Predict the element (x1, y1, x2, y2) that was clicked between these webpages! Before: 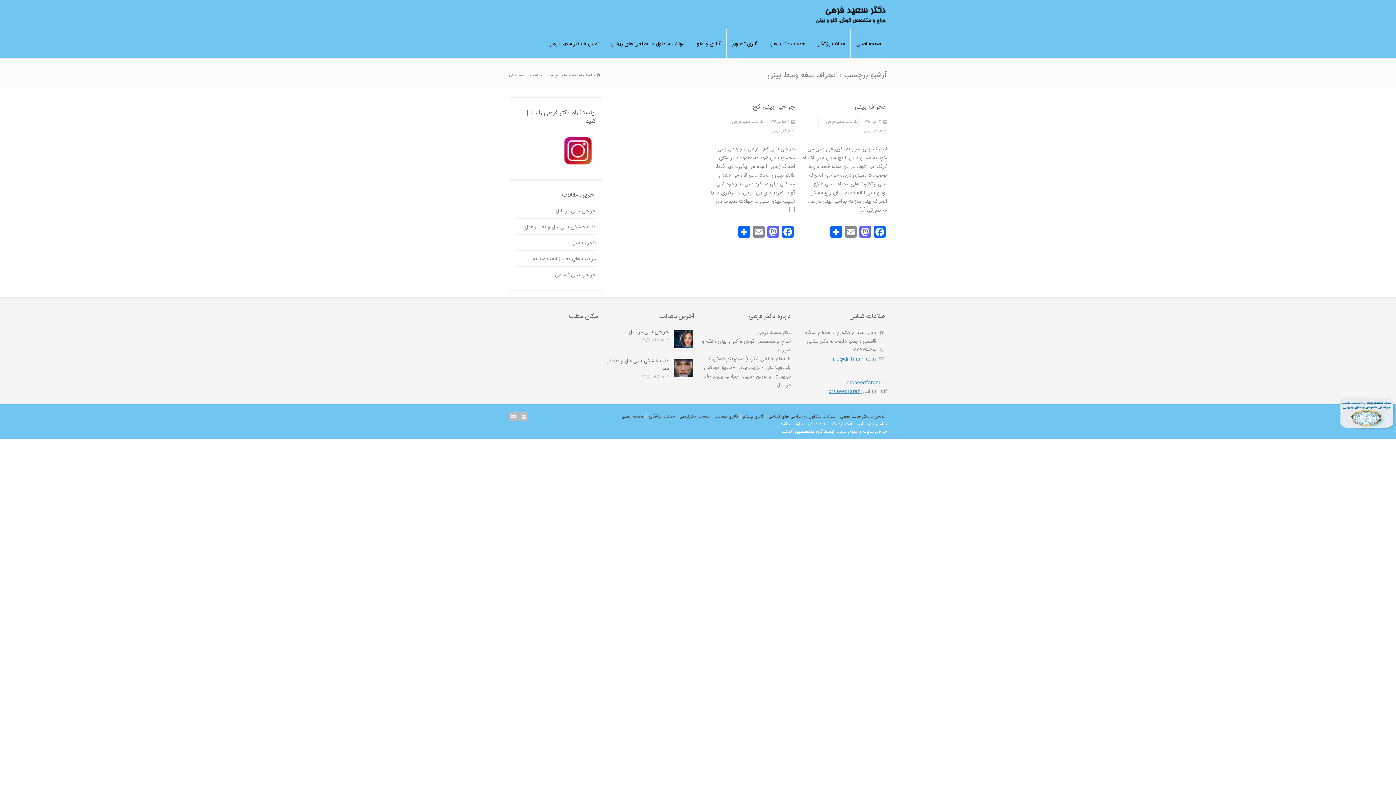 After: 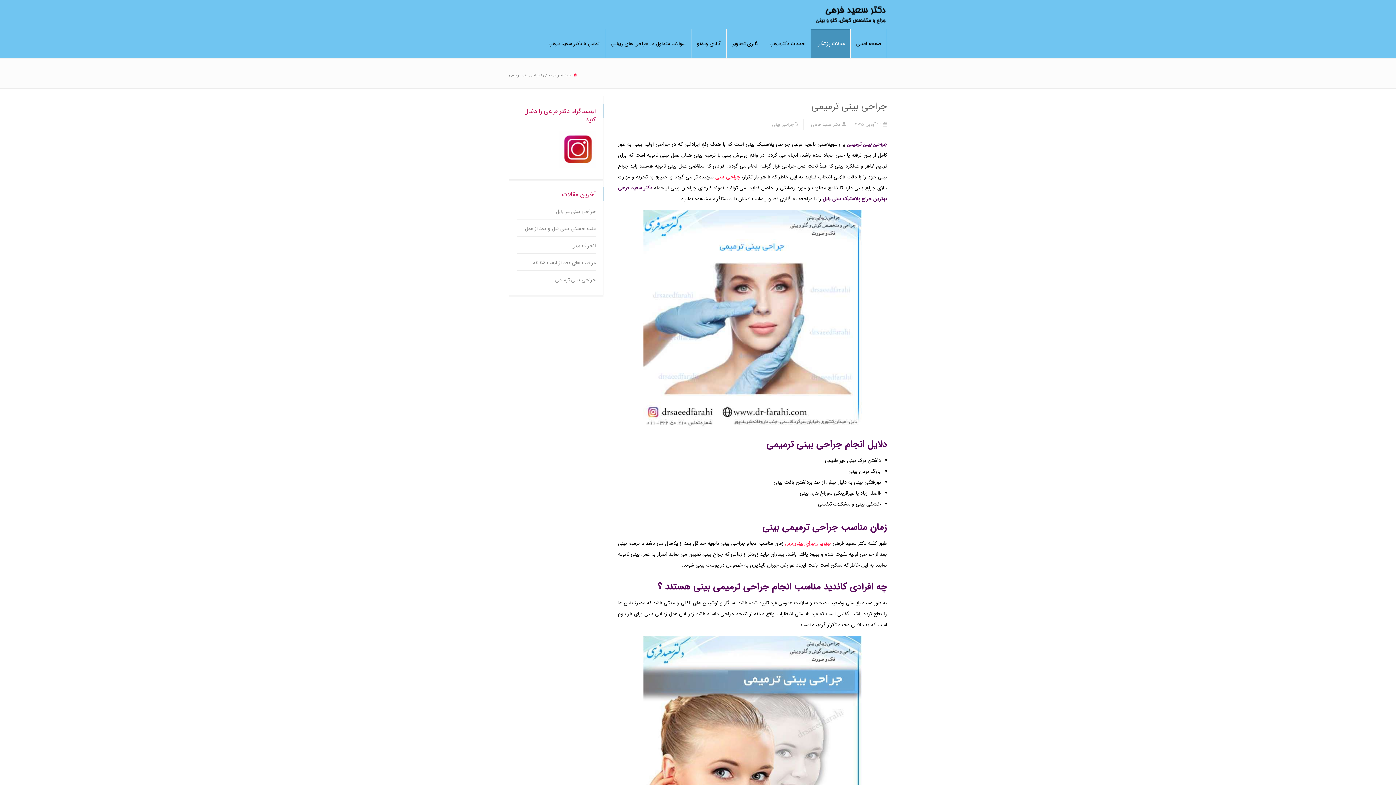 Action: label: جراحی بینی ترمیمی bbox: (555, 271, 596, 282)